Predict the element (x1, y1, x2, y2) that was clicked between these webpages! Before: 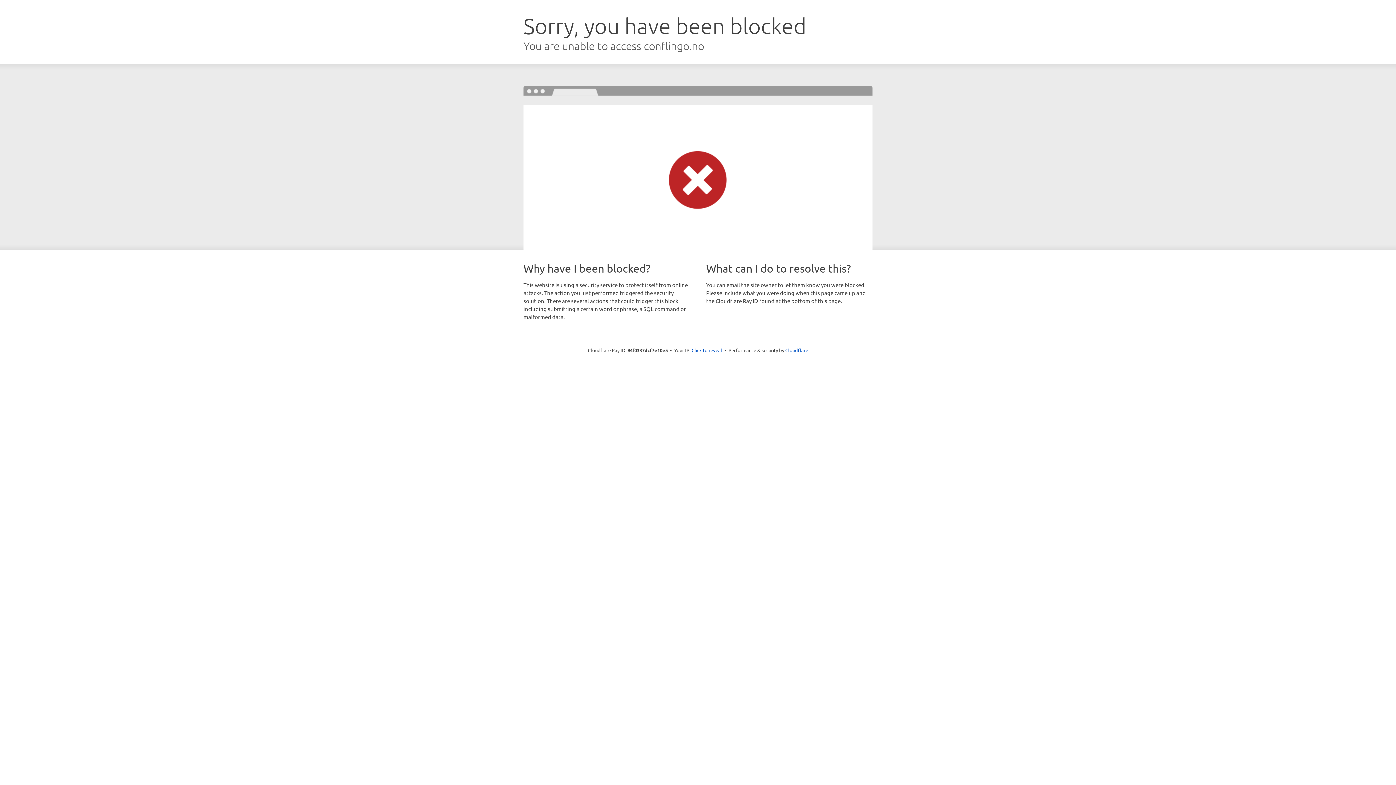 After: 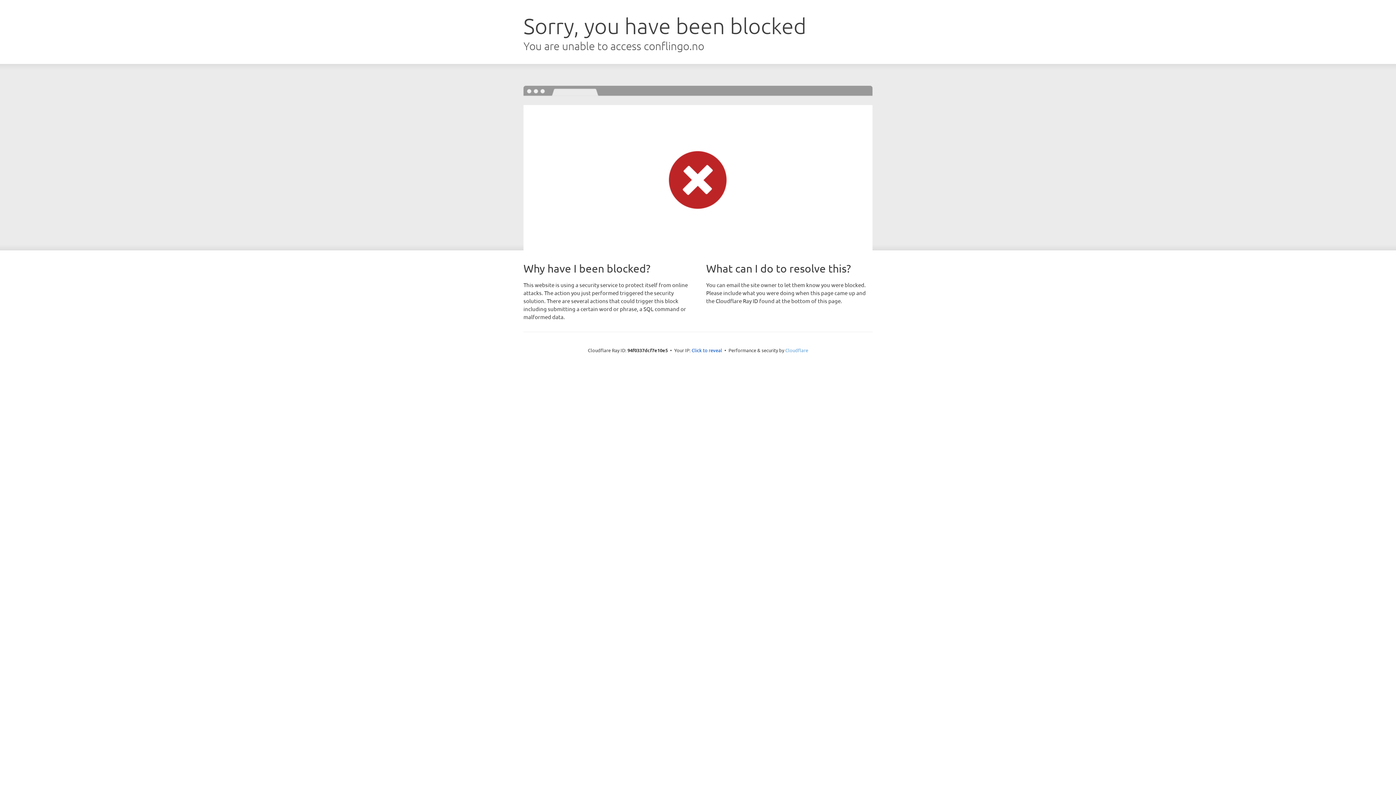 Action: bbox: (785, 347, 808, 353) label: Cloudflare